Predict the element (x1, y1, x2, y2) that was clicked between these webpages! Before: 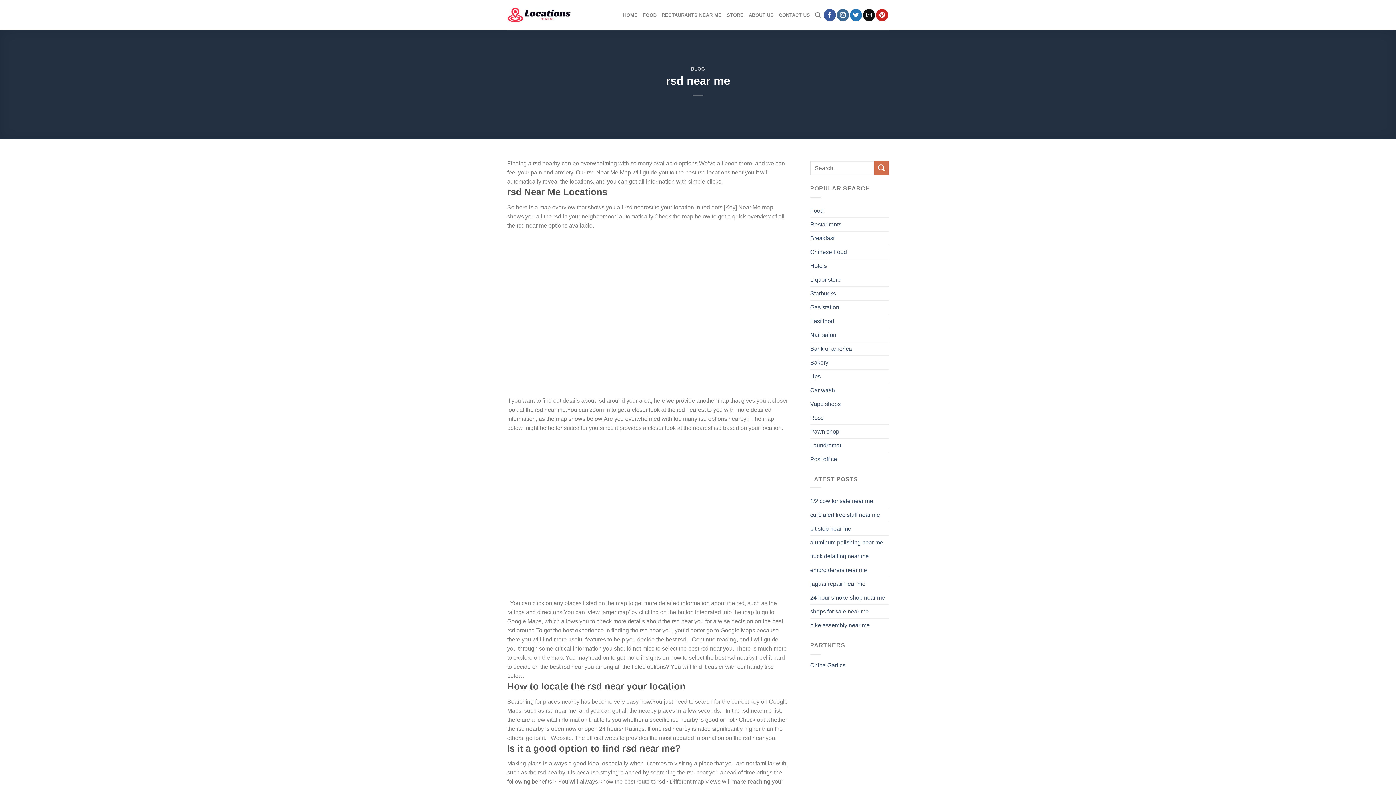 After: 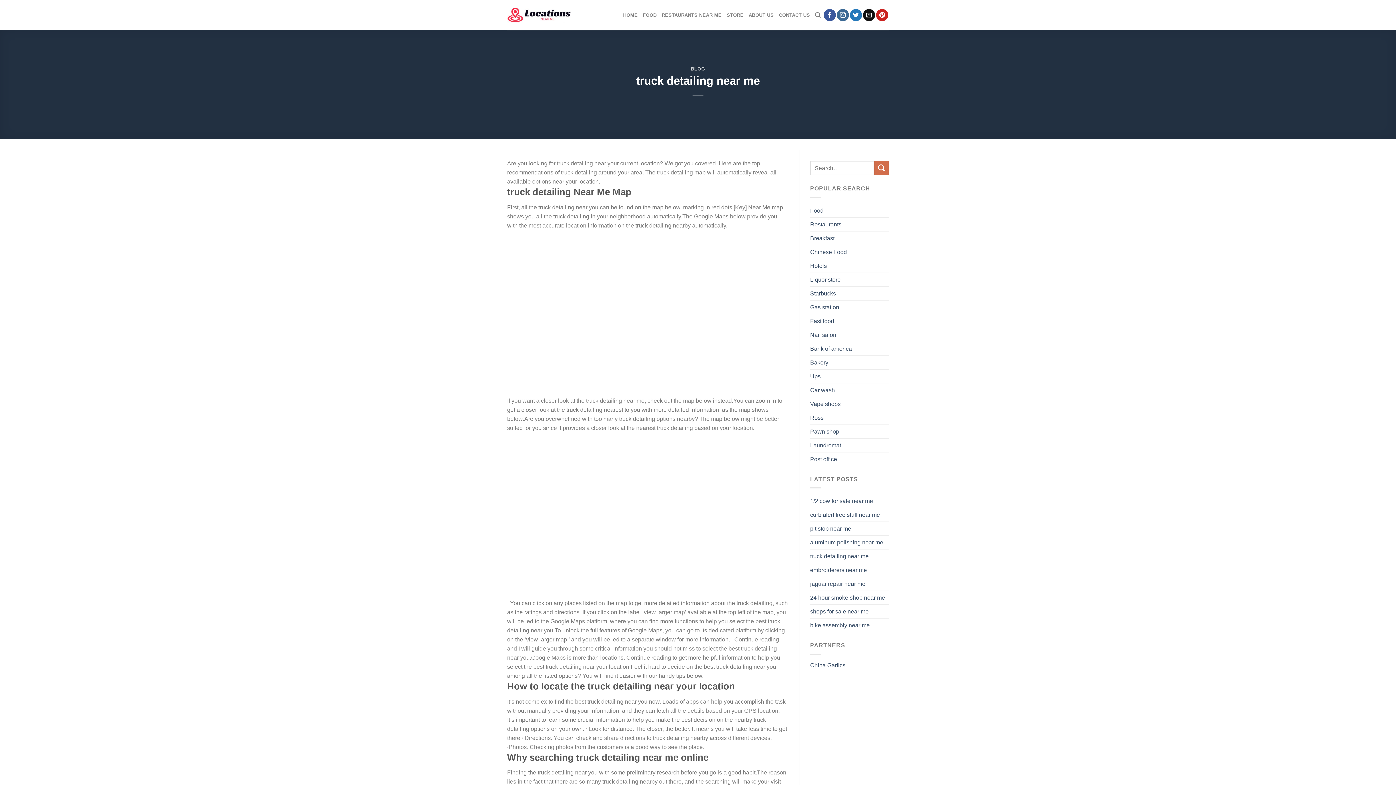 Action: bbox: (810, 549, 868, 563) label: truck detailing near me